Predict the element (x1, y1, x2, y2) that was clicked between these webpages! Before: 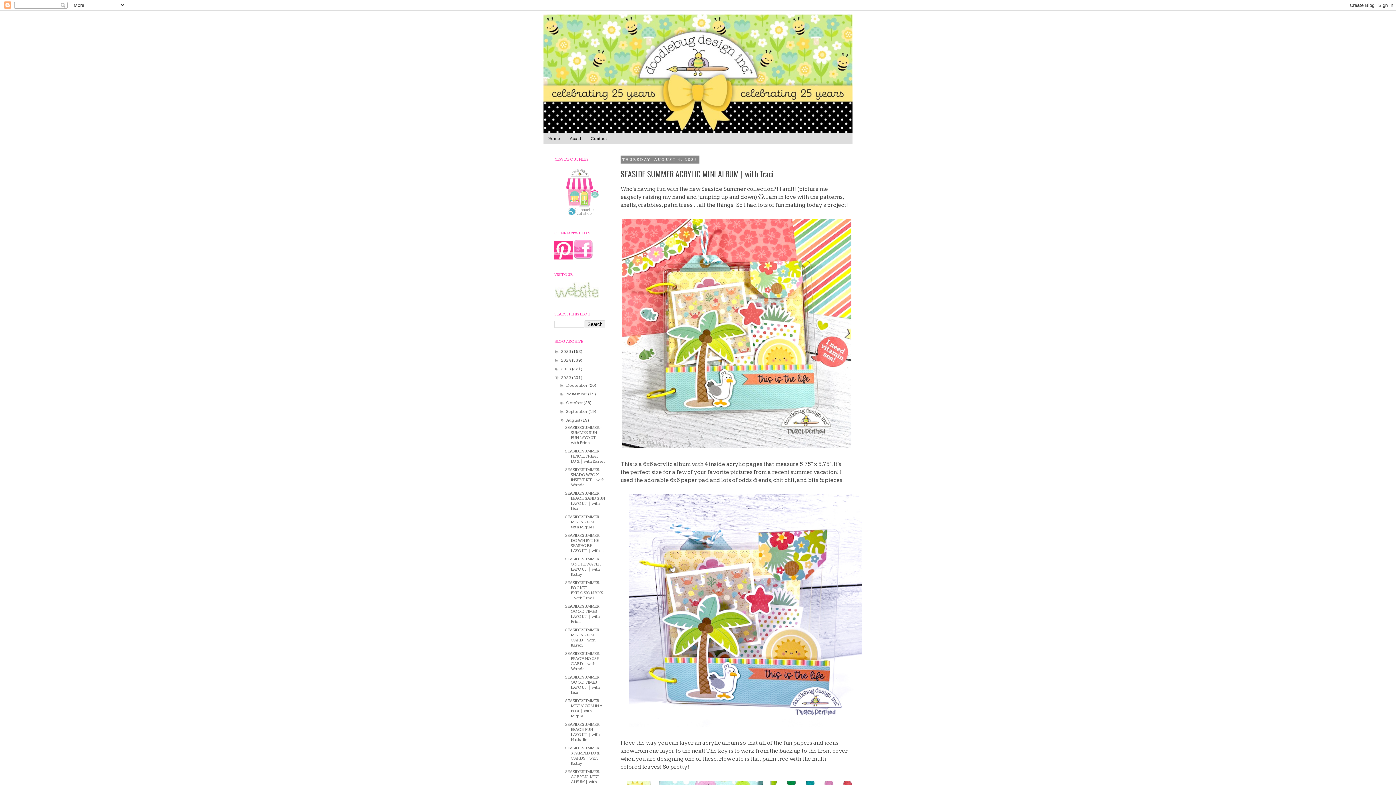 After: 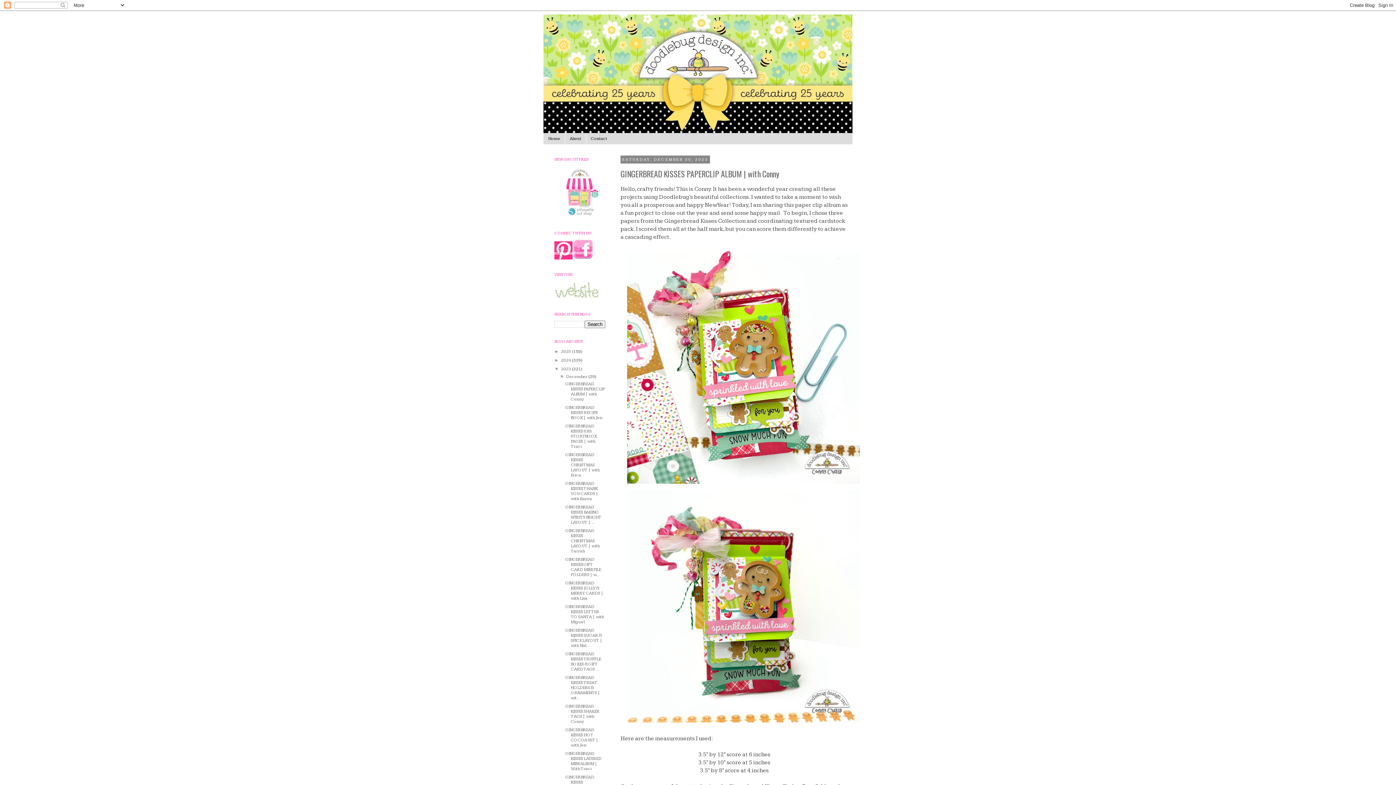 Action: label: 2023  bbox: (561, 366, 572, 372)